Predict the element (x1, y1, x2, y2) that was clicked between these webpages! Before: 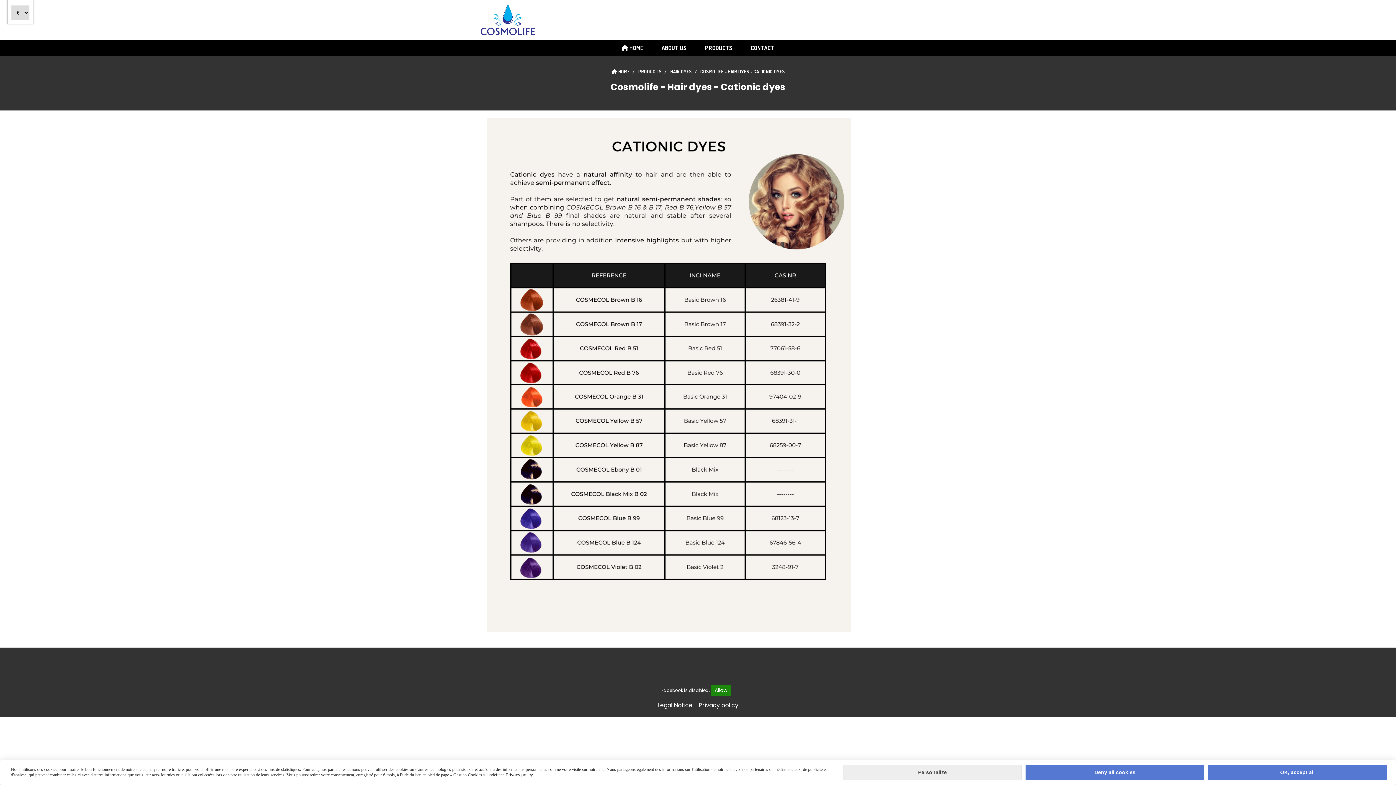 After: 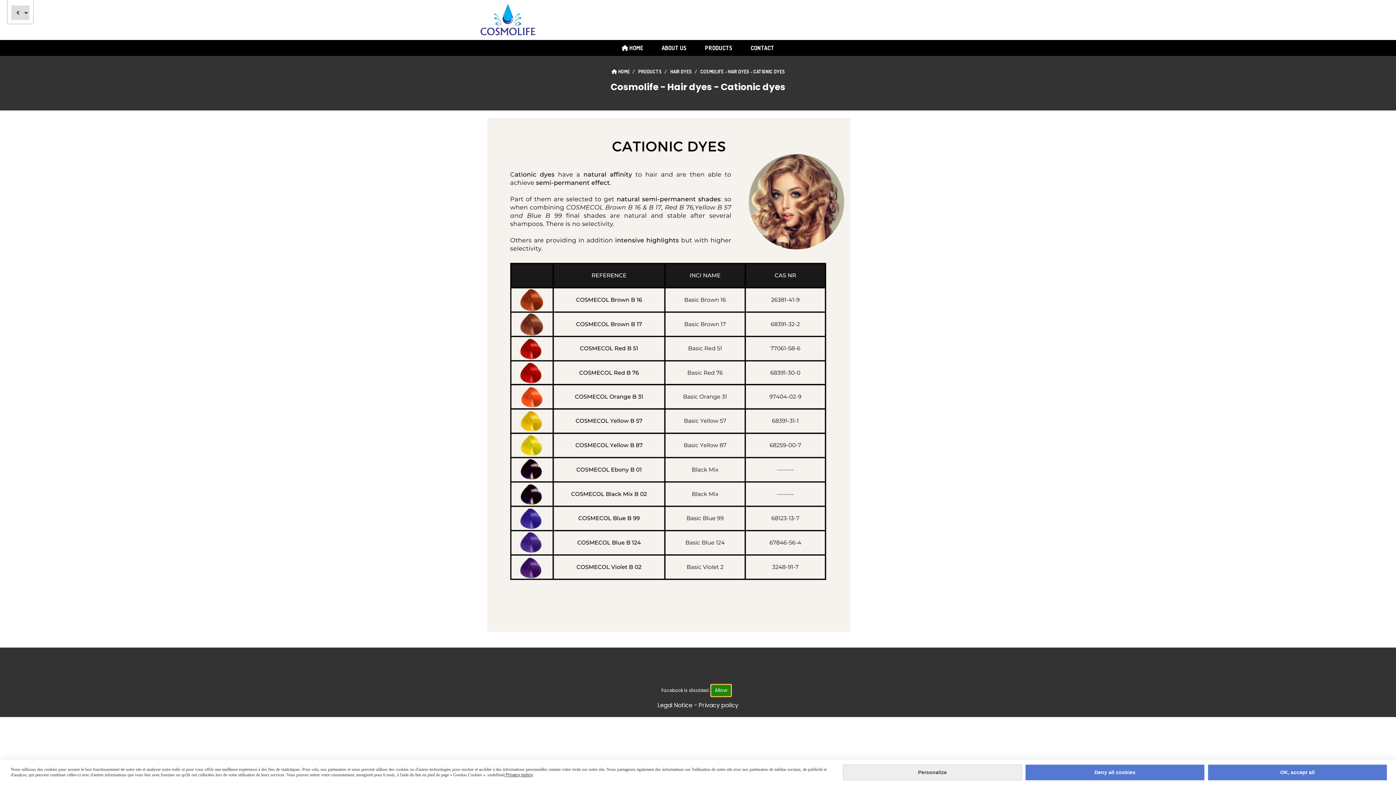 Action: label: Allow bbox: (711, 685, 731, 696)